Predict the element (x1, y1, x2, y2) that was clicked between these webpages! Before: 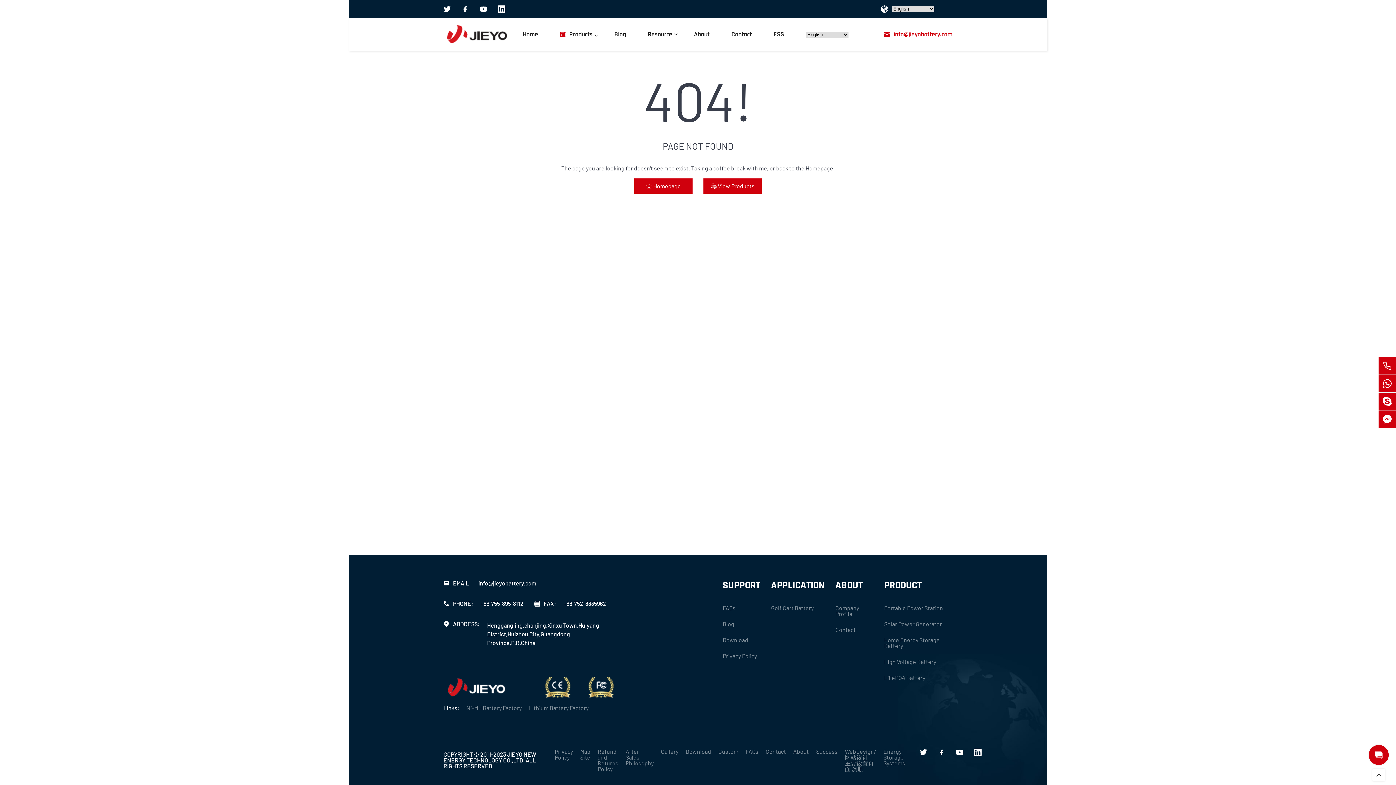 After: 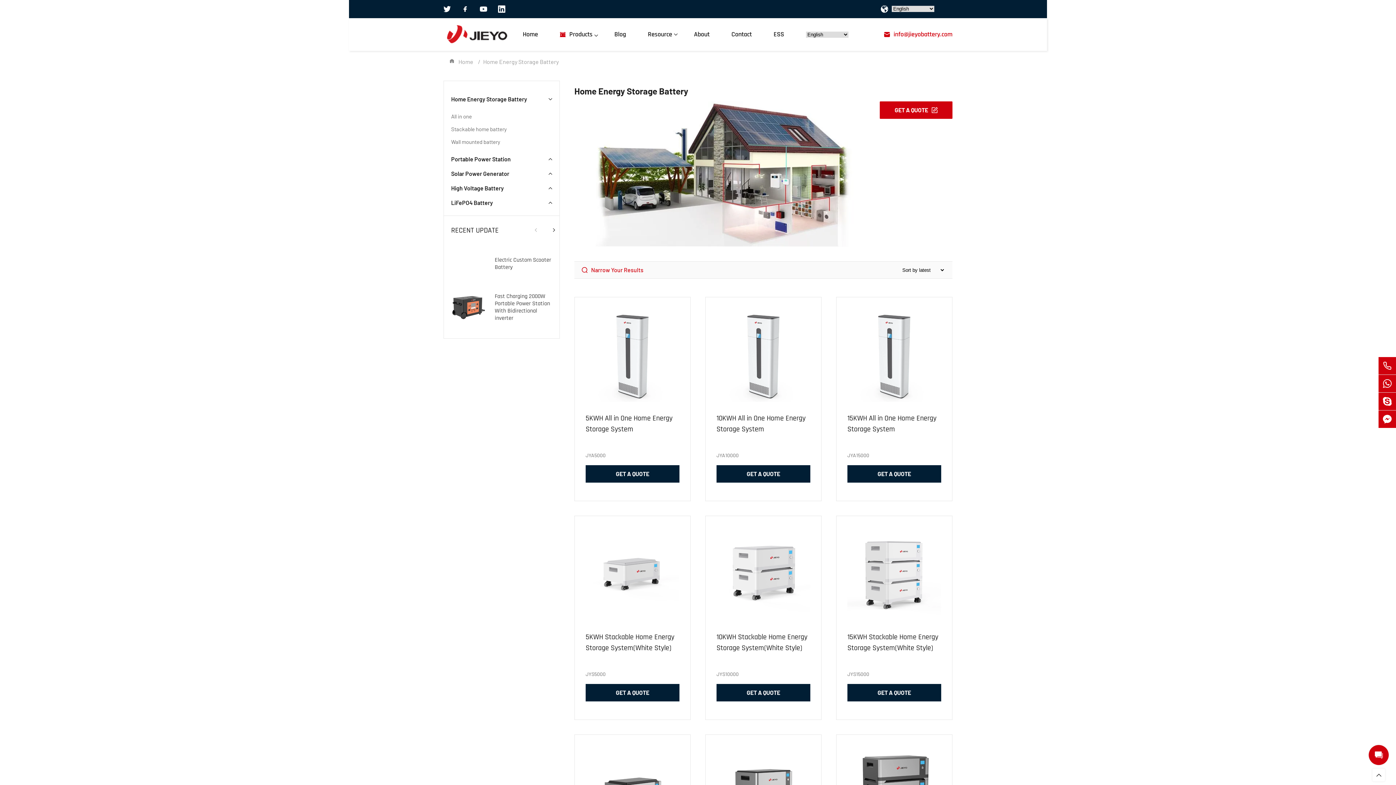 Action: label: Home Energy Storage Battery bbox: (884, 636, 939, 649)